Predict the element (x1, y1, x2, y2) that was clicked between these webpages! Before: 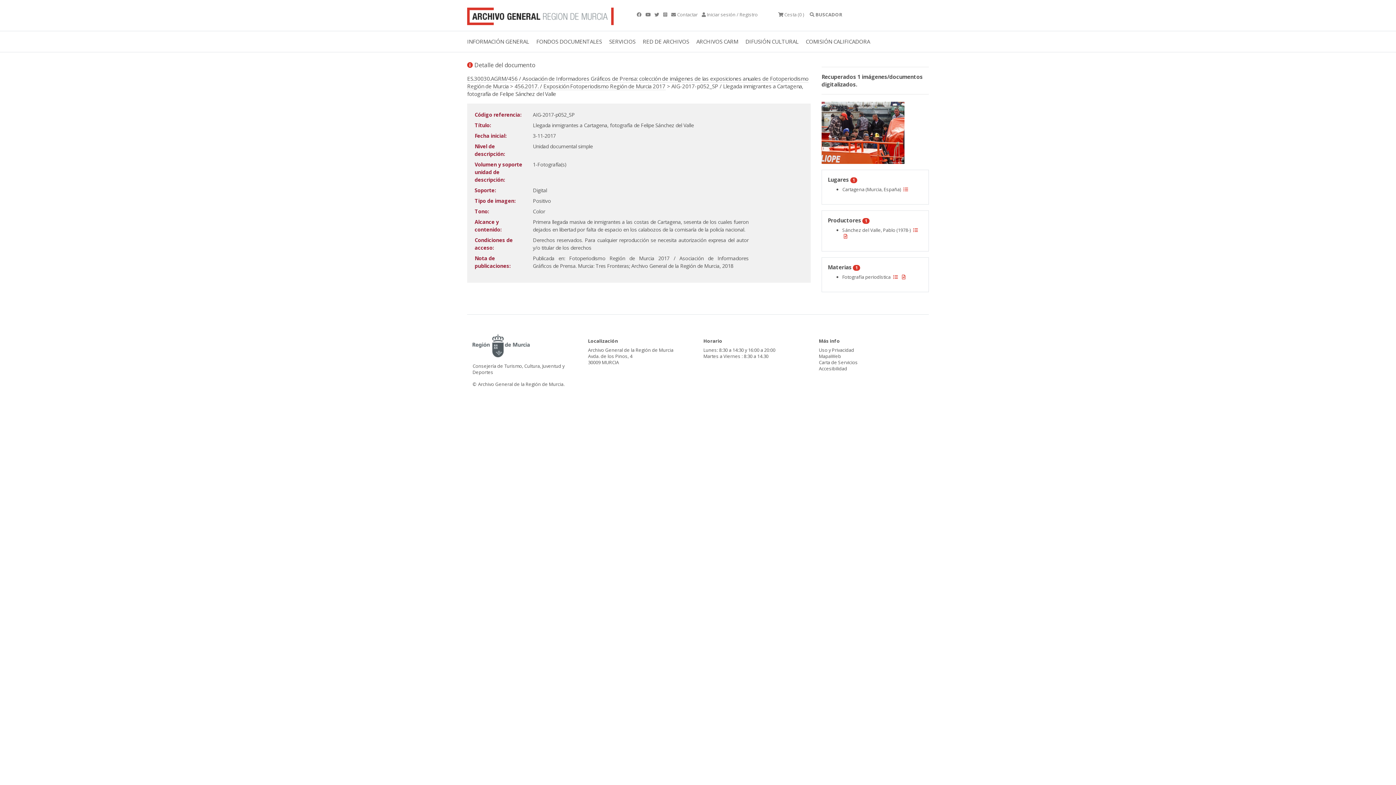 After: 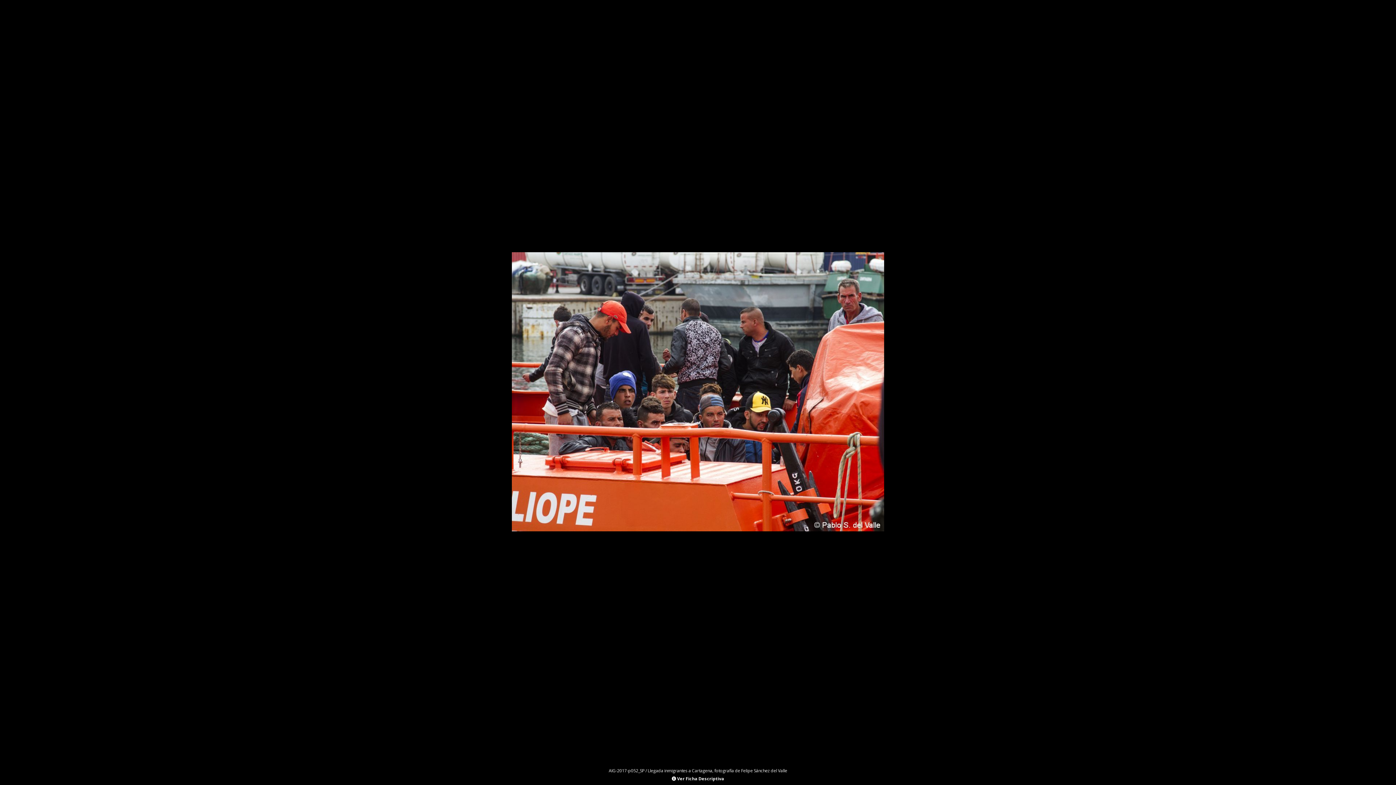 Action: bbox: (821, 127, 904, 135)